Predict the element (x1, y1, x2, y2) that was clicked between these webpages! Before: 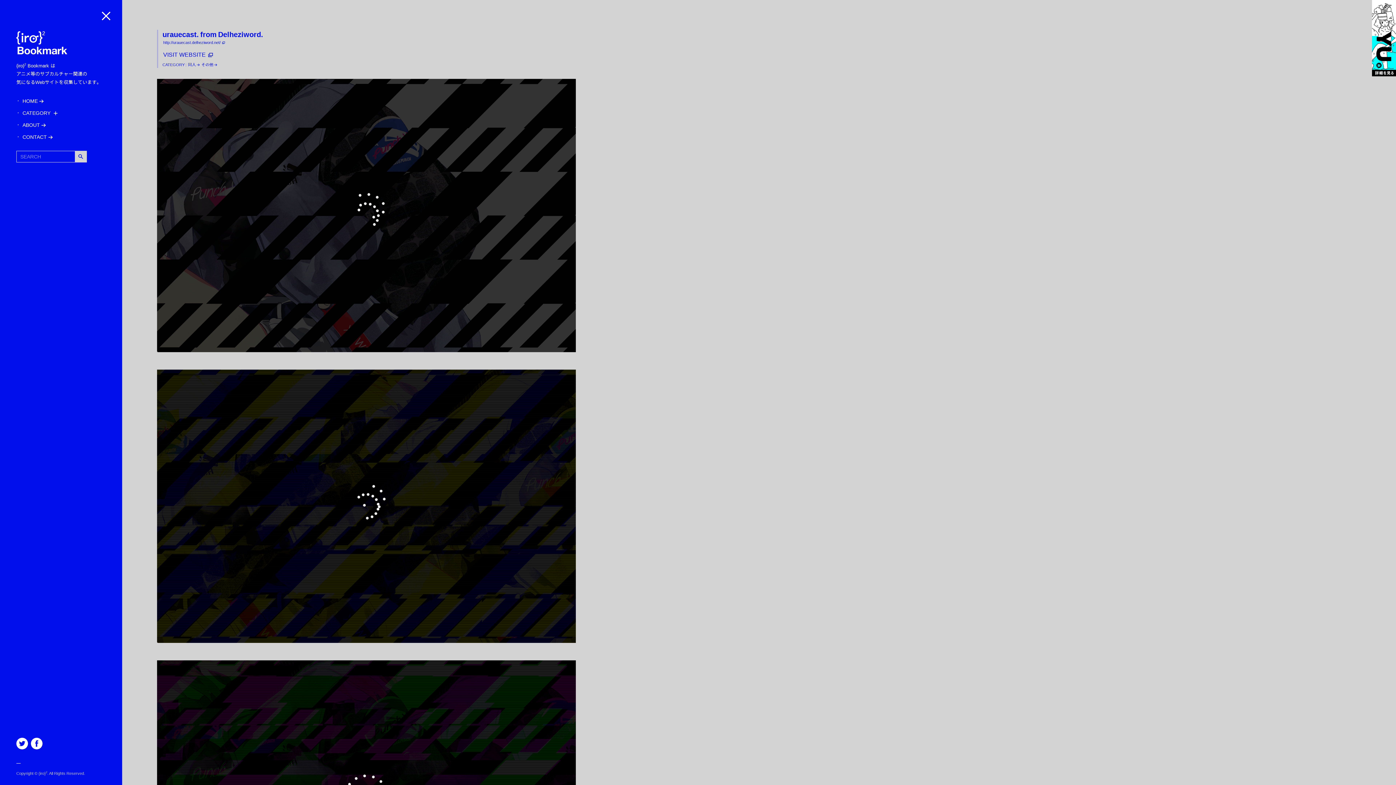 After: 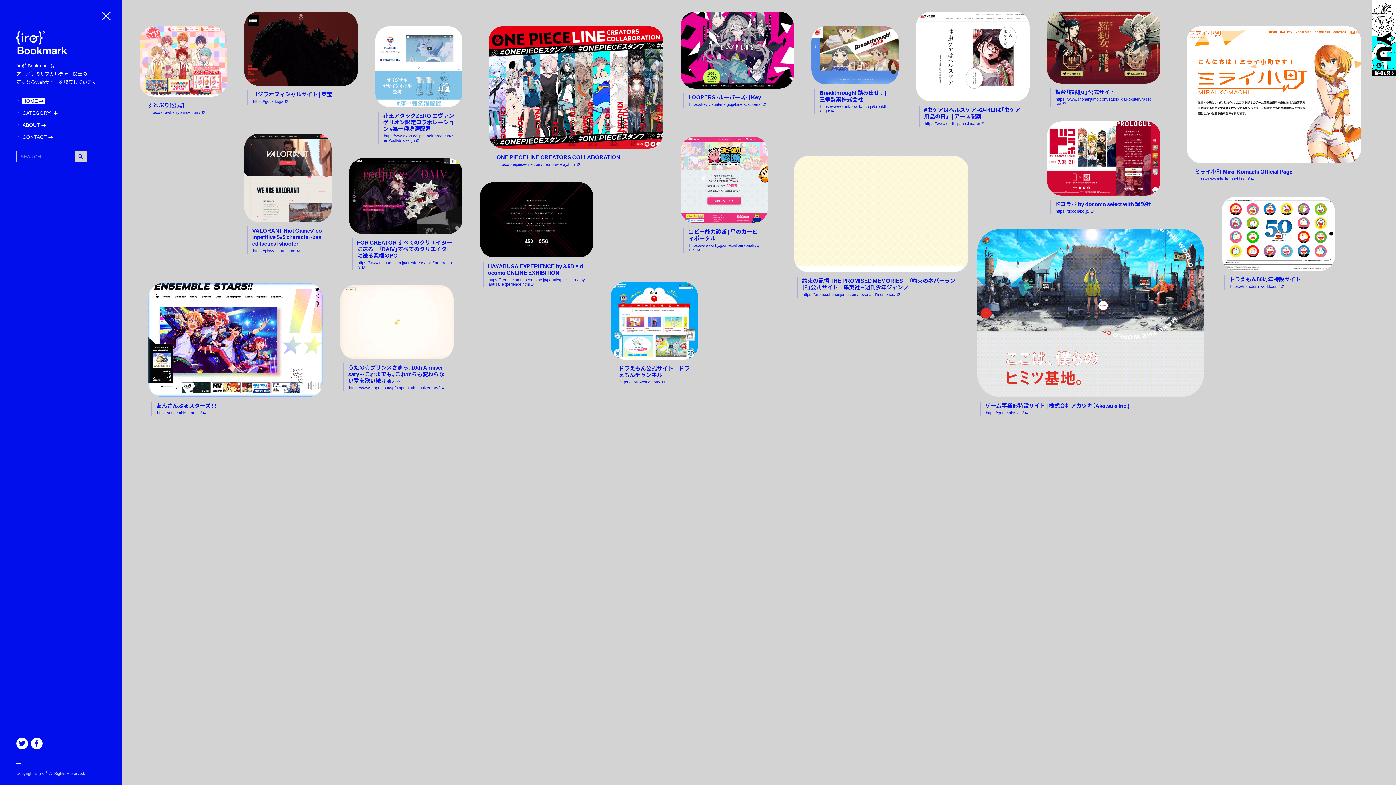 Action: label: HOME
HOME bbox: (21, 98, 44, 104)